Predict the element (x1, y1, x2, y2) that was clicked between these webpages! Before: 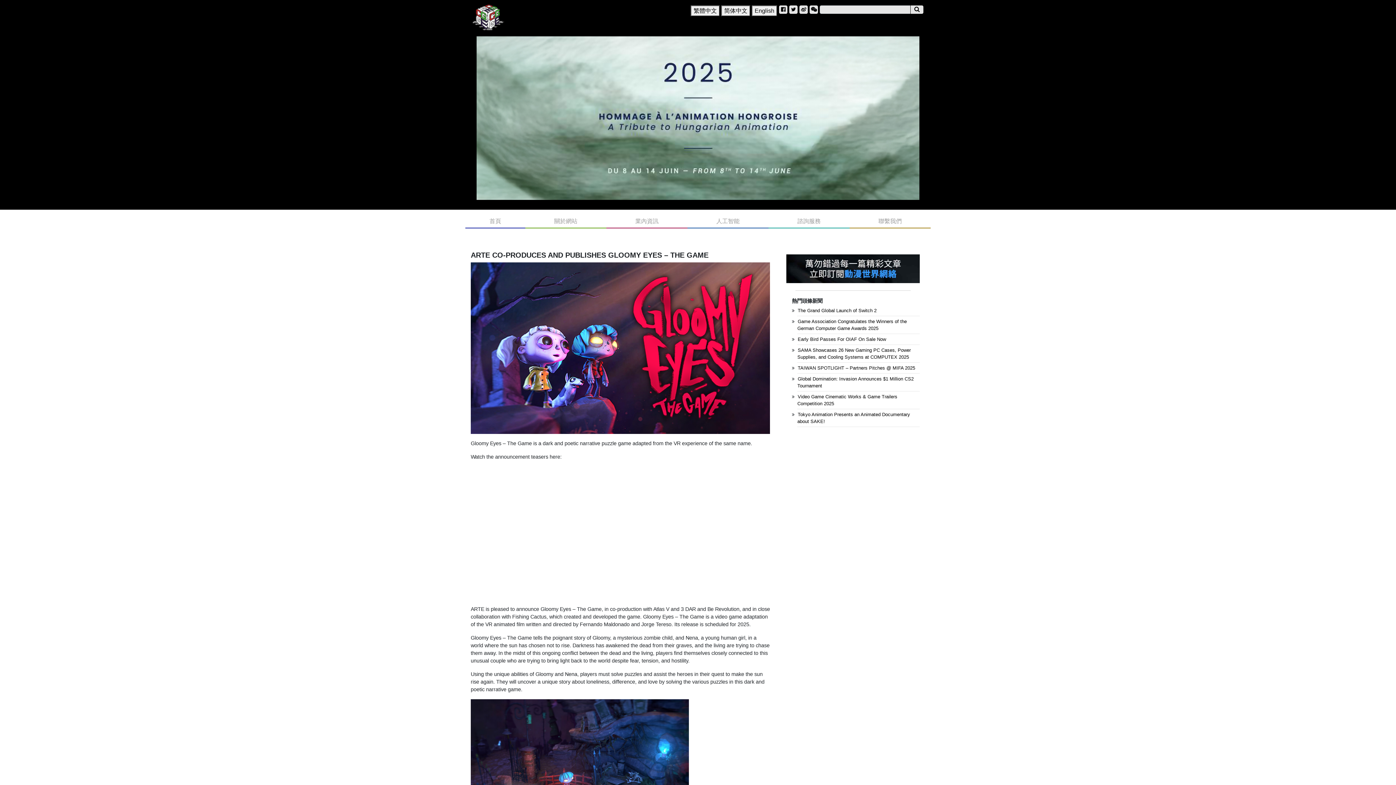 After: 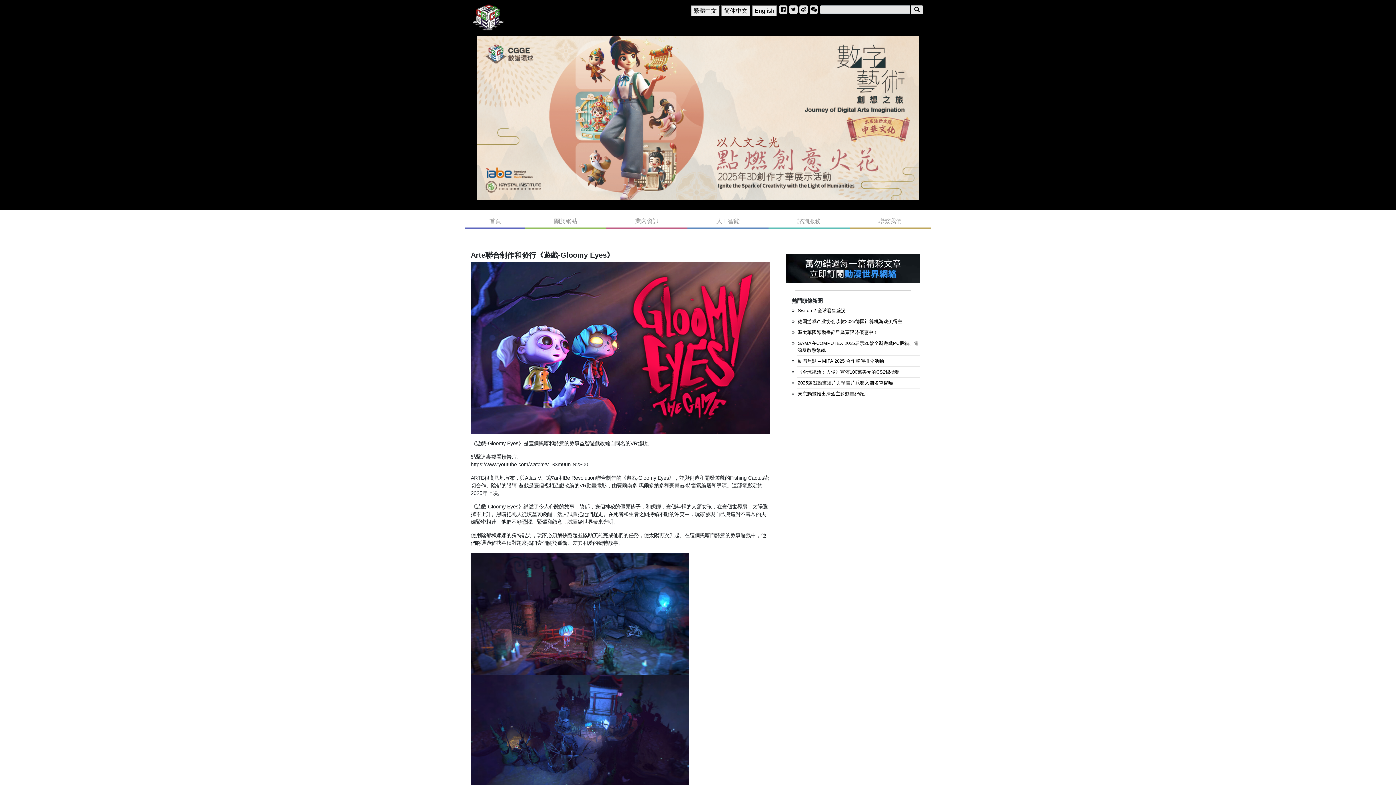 Action: label: 繁體中文 bbox: (690, 5, 720, 16)